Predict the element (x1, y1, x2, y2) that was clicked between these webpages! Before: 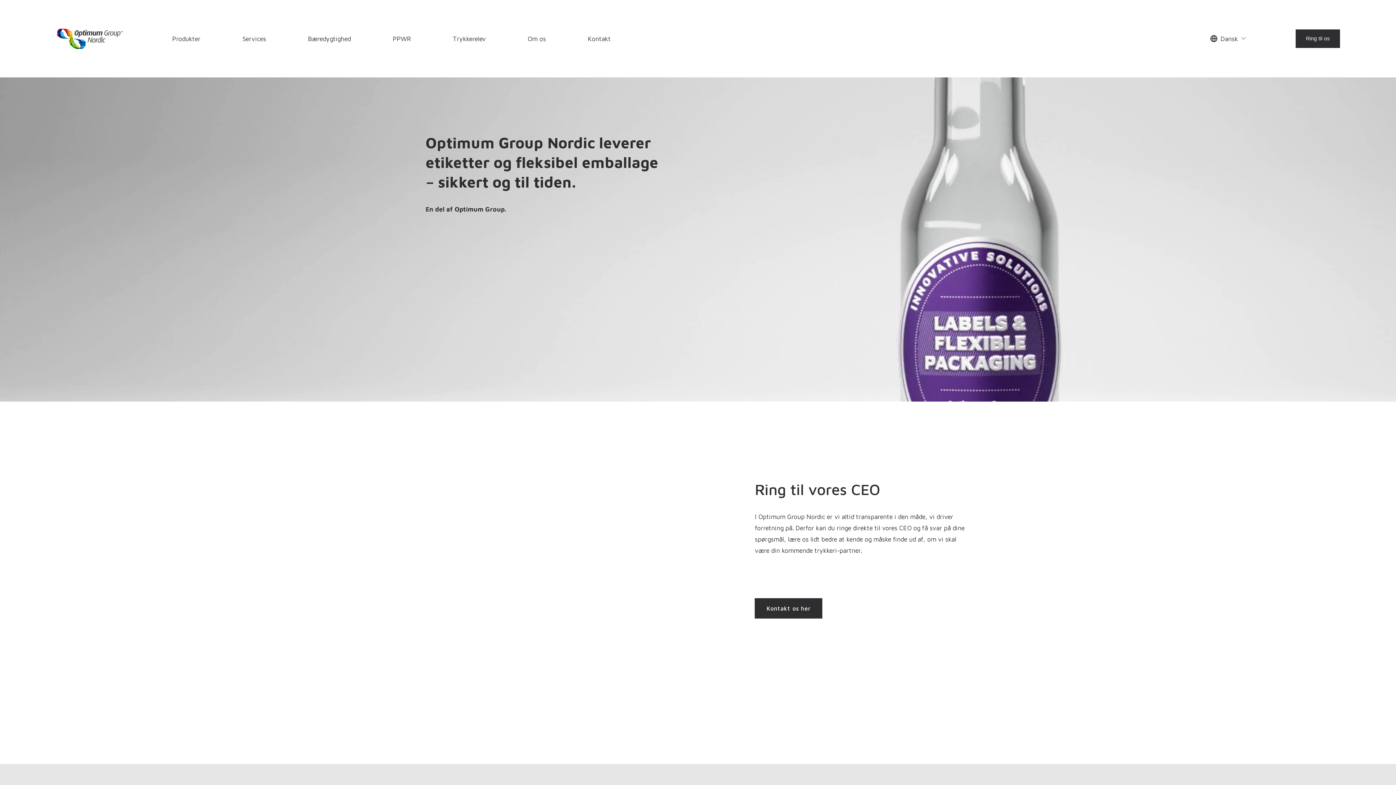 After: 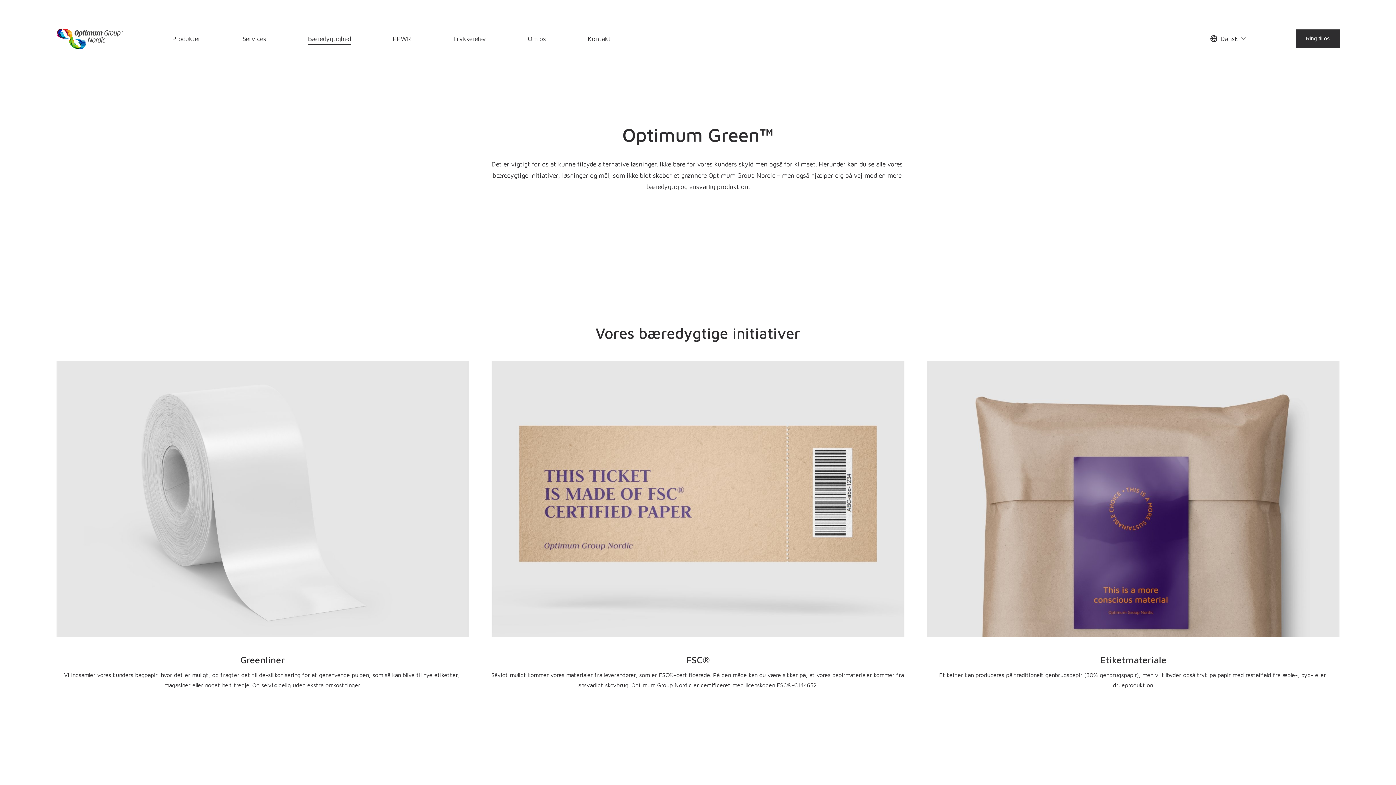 Action: label: Bæredygtighed bbox: (308, 32, 350, 44)